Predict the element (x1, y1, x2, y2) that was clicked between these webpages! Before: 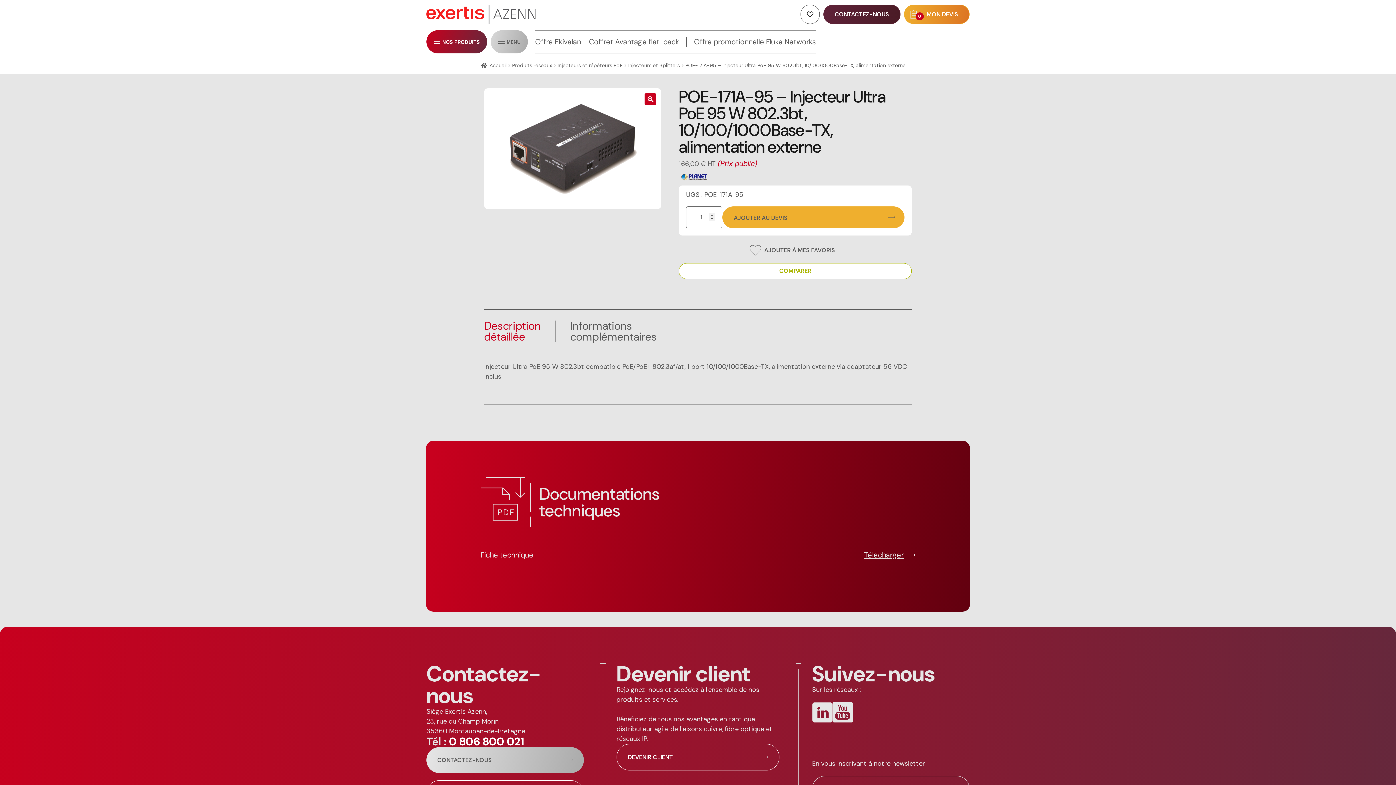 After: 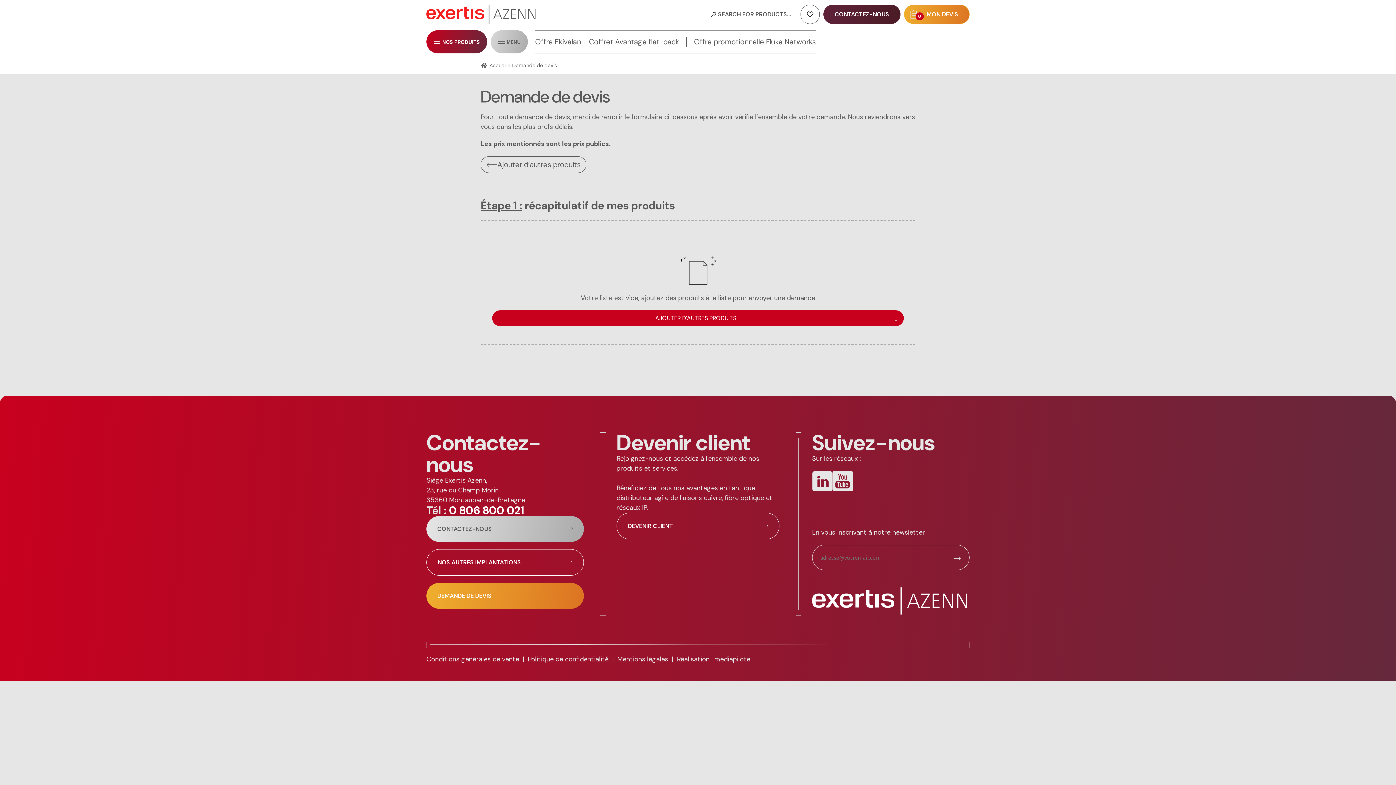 Action: label: 0 bbox: (904, 4, 969, 24)